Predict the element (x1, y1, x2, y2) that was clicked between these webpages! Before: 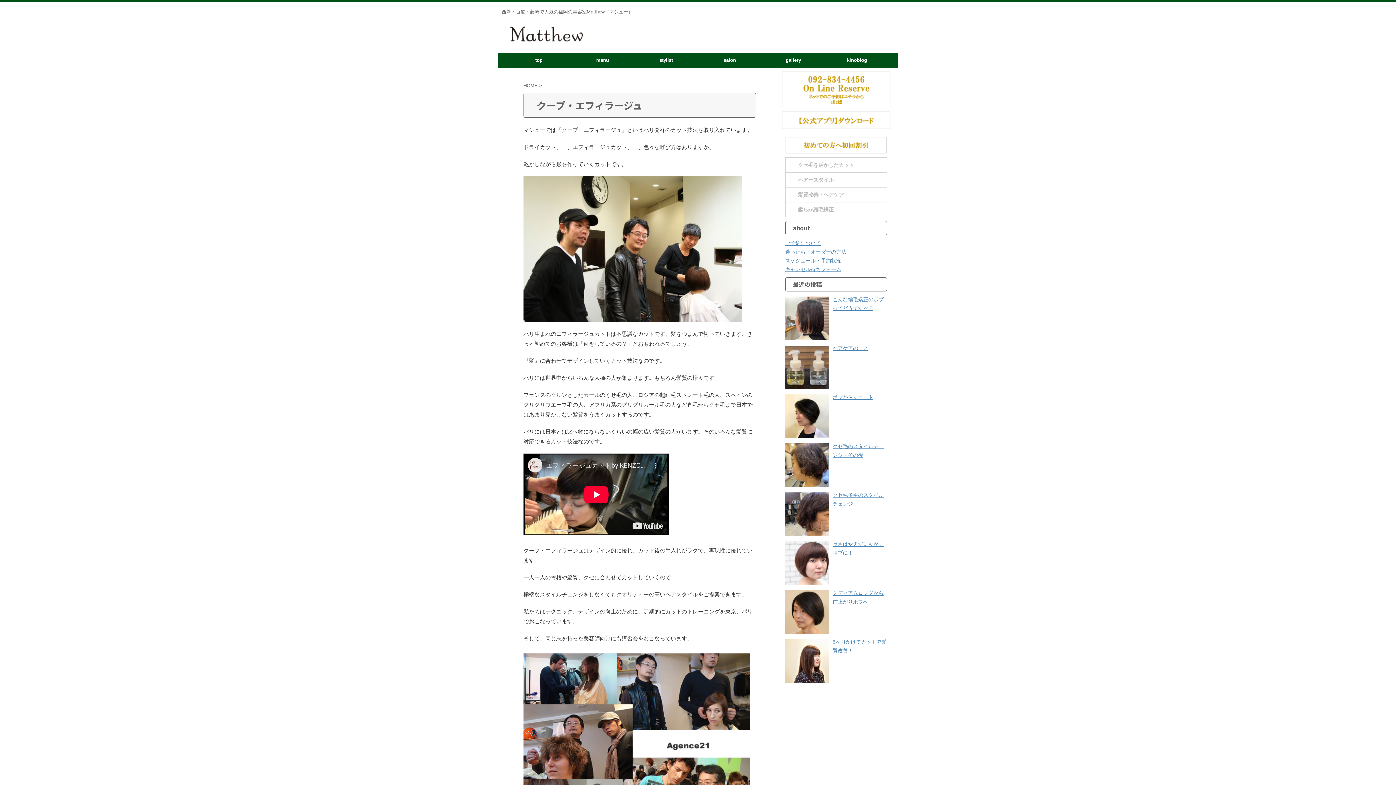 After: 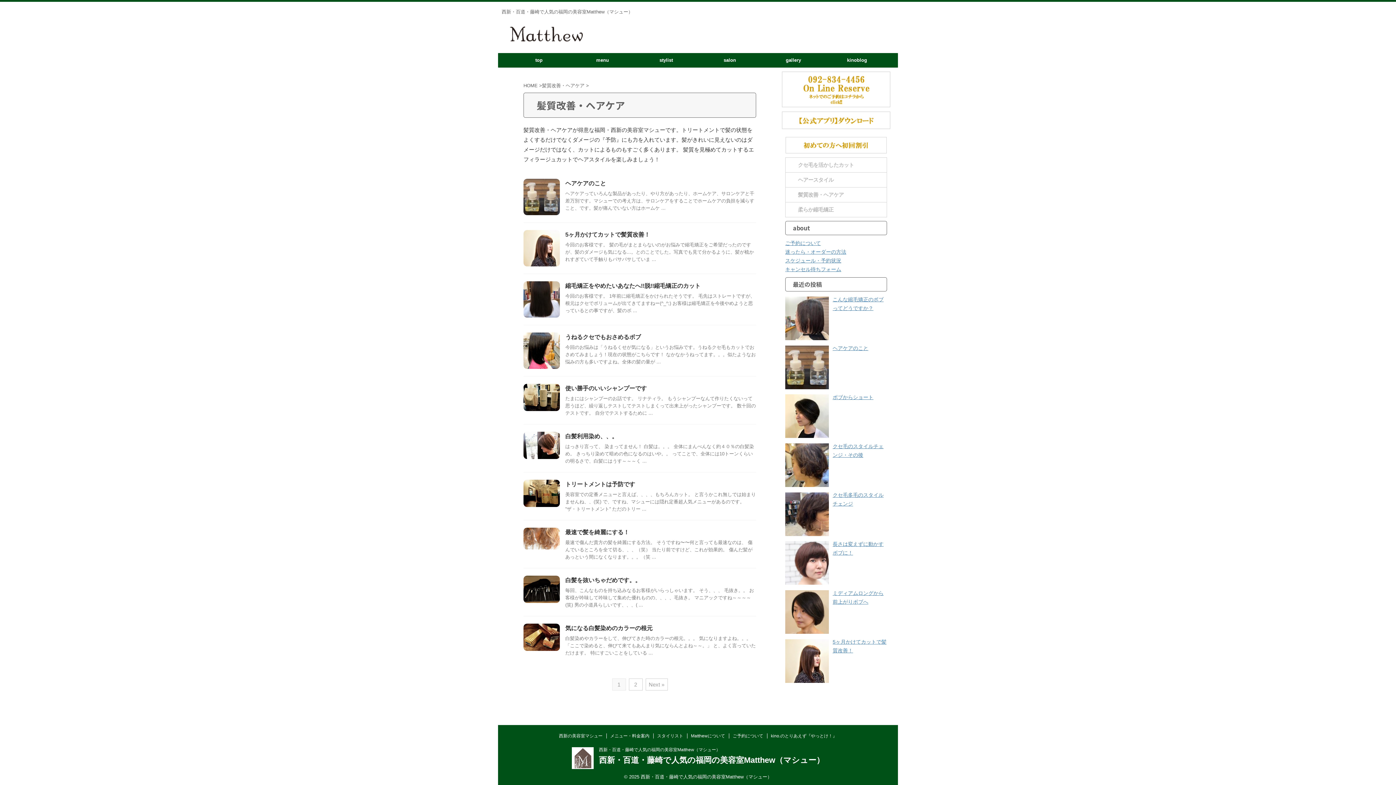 Action: bbox: (785, 187, 886, 202) label: 髪質改善・ヘアケア